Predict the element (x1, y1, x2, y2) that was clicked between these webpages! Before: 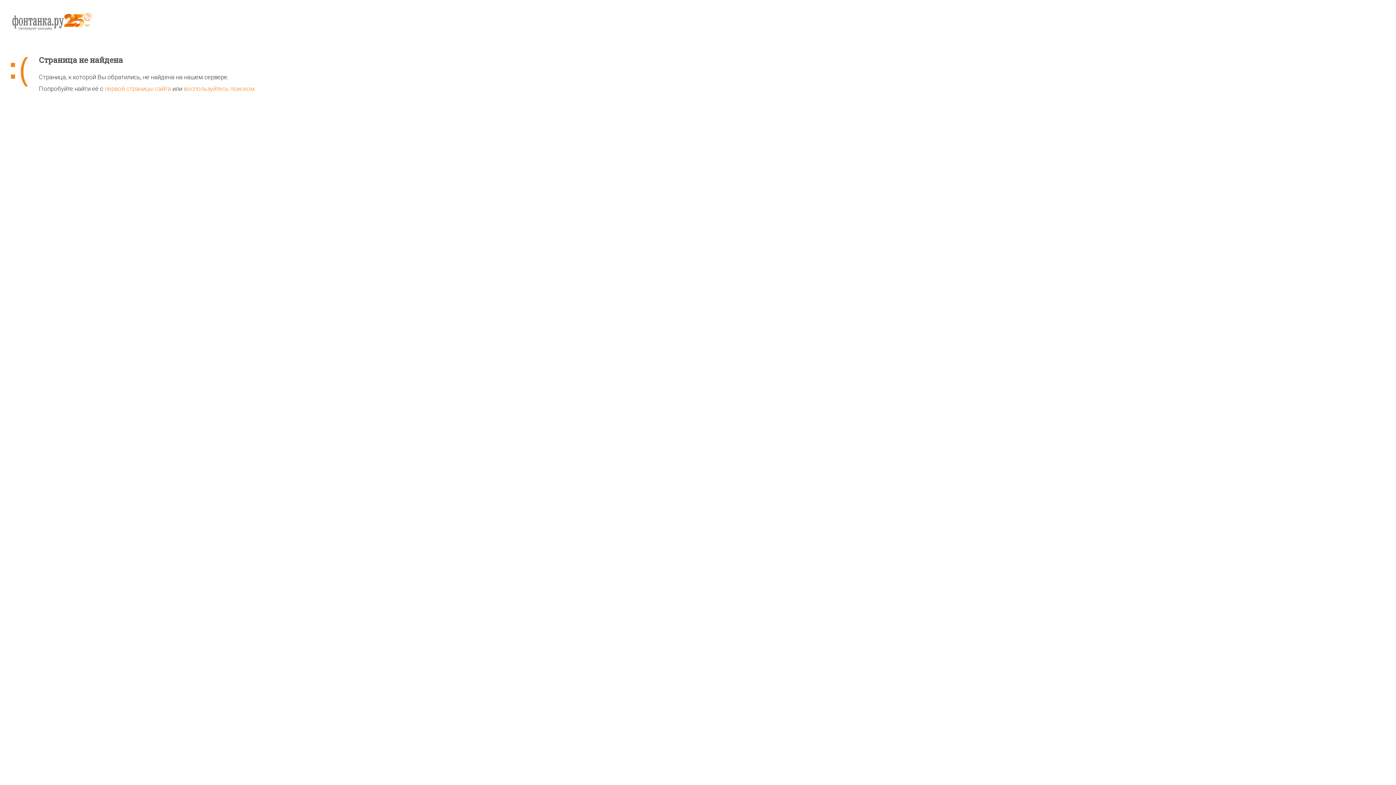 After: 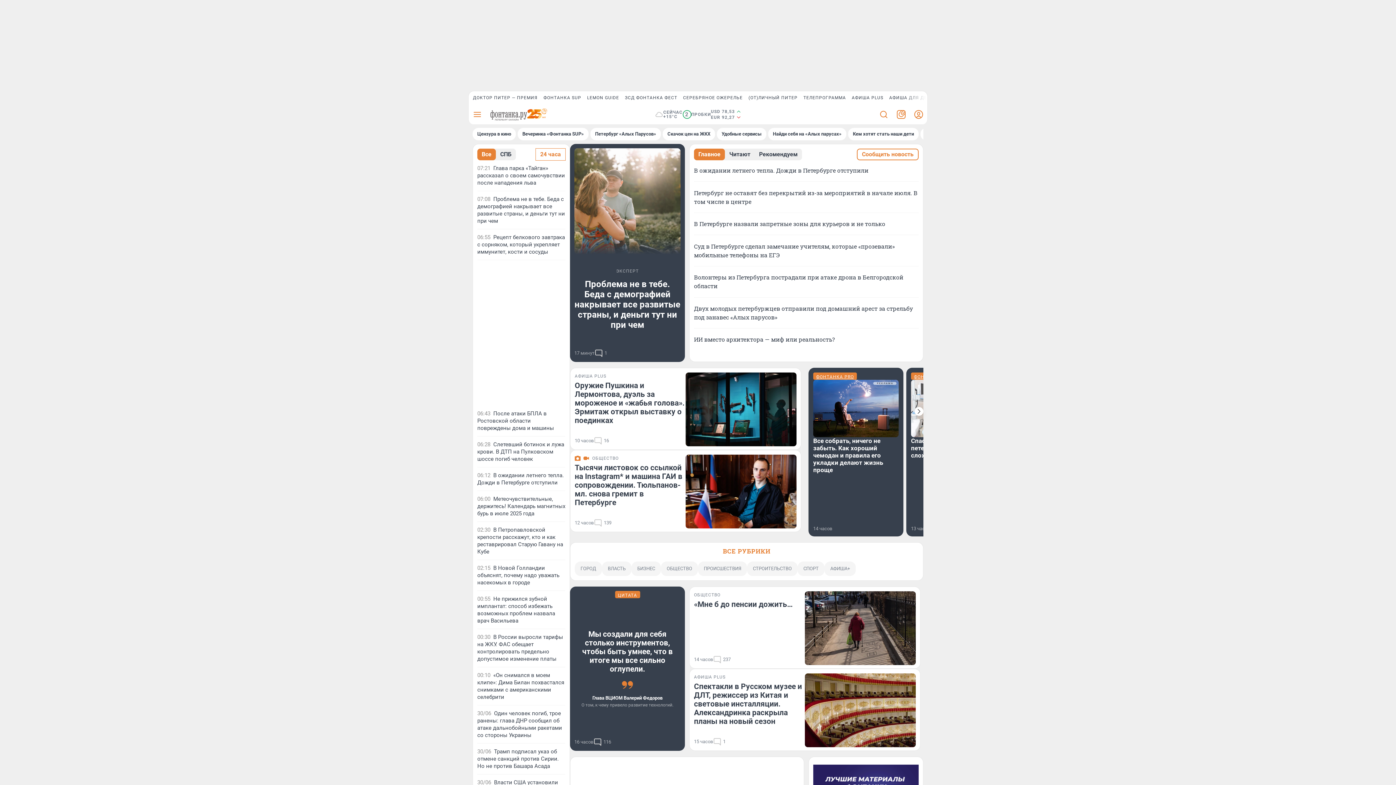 Action: bbox: (10, 11, 1385, 55)